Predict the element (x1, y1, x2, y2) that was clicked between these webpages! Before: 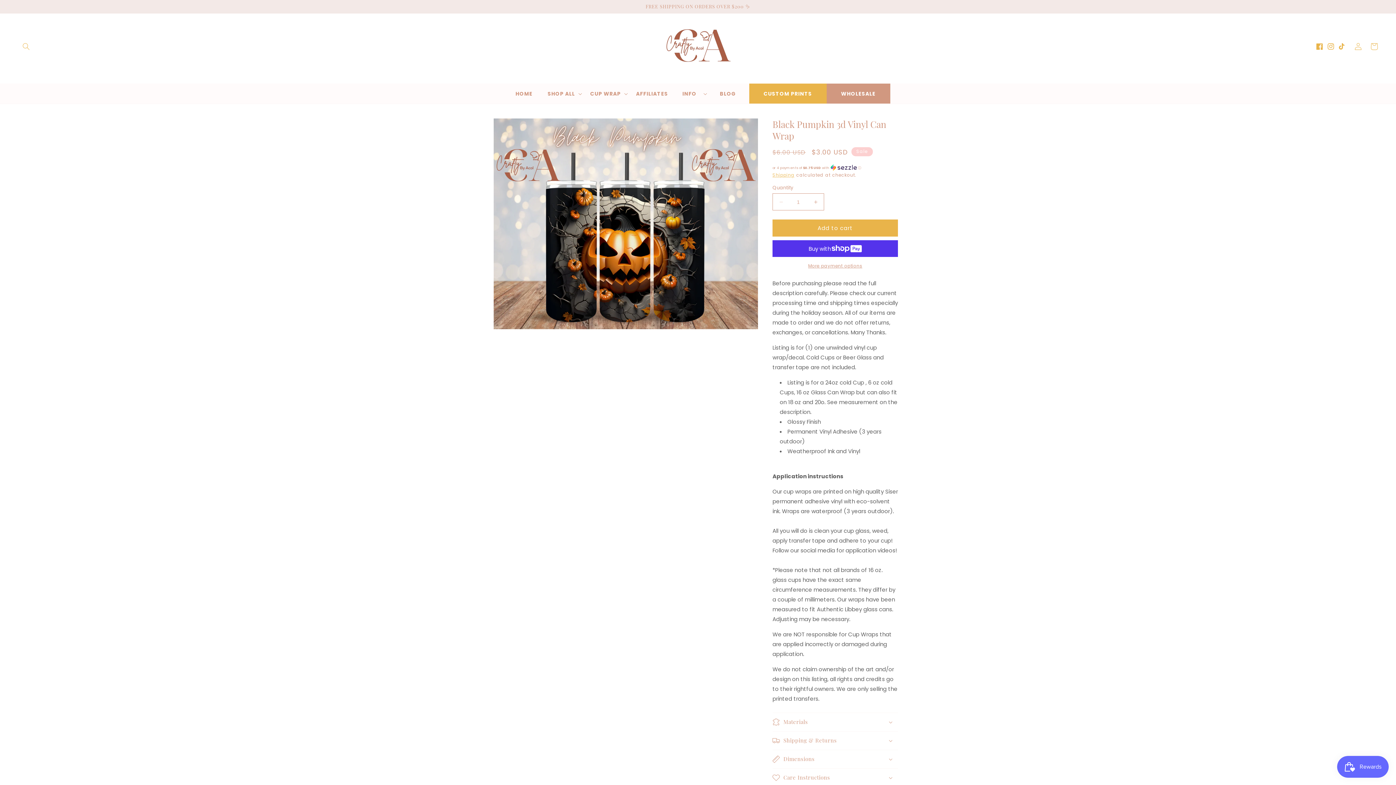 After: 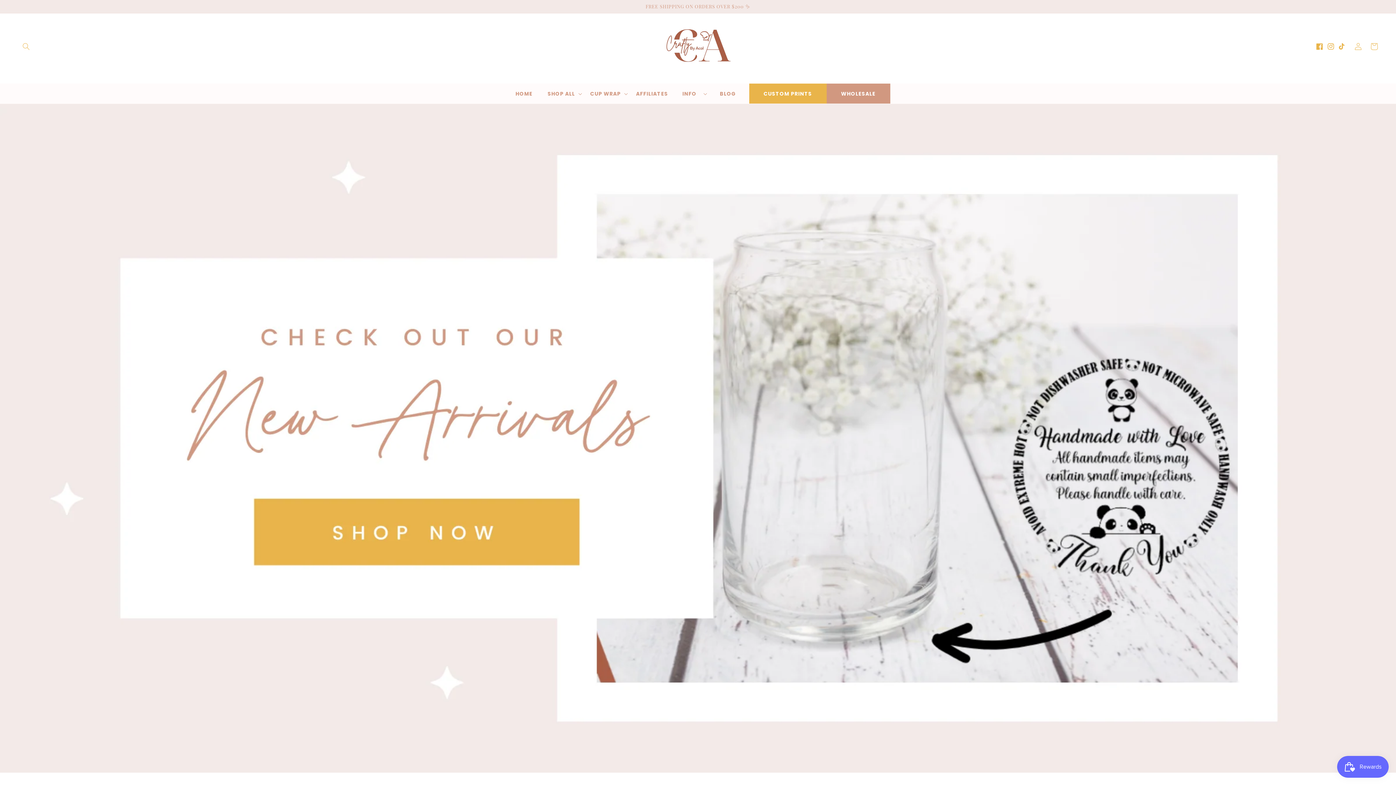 Action: bbox: (659, 13, 737, 79)